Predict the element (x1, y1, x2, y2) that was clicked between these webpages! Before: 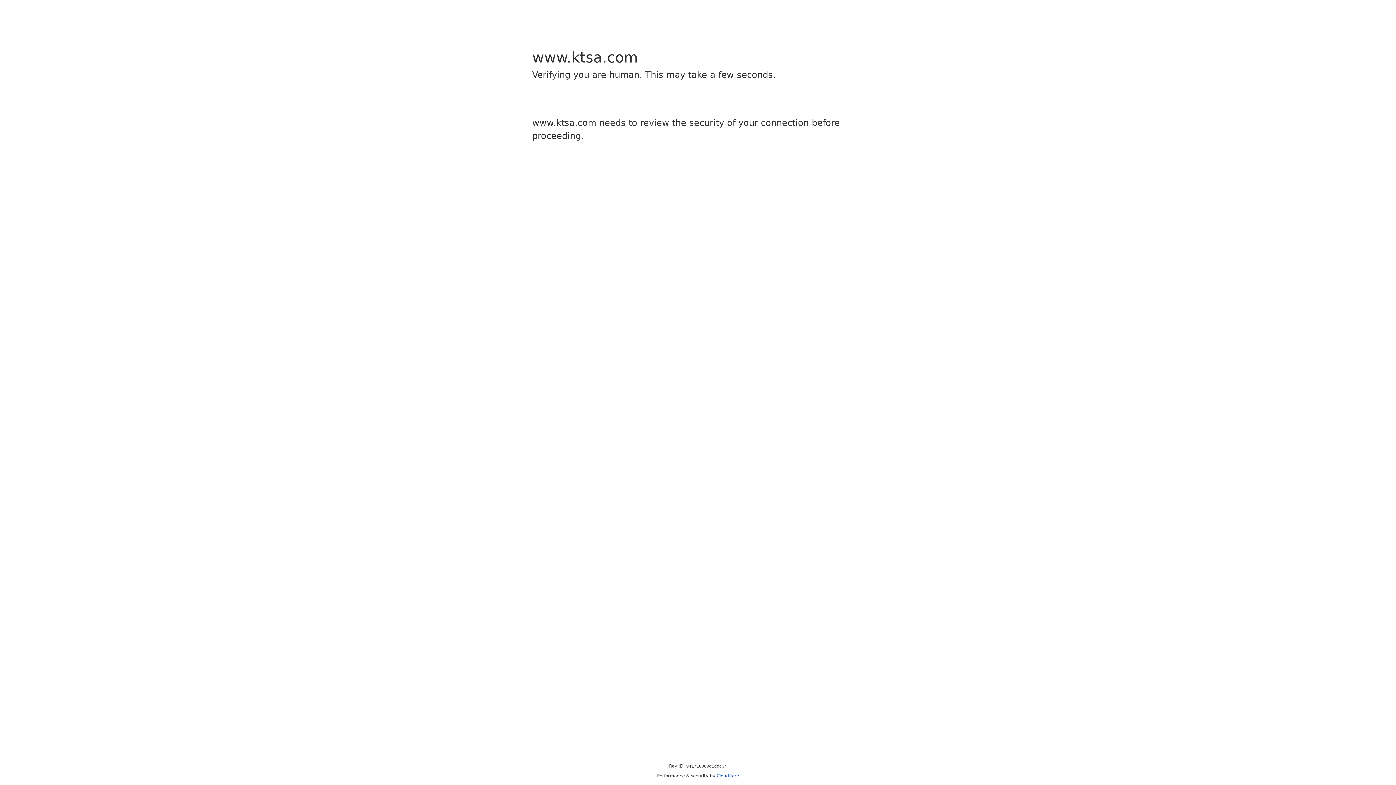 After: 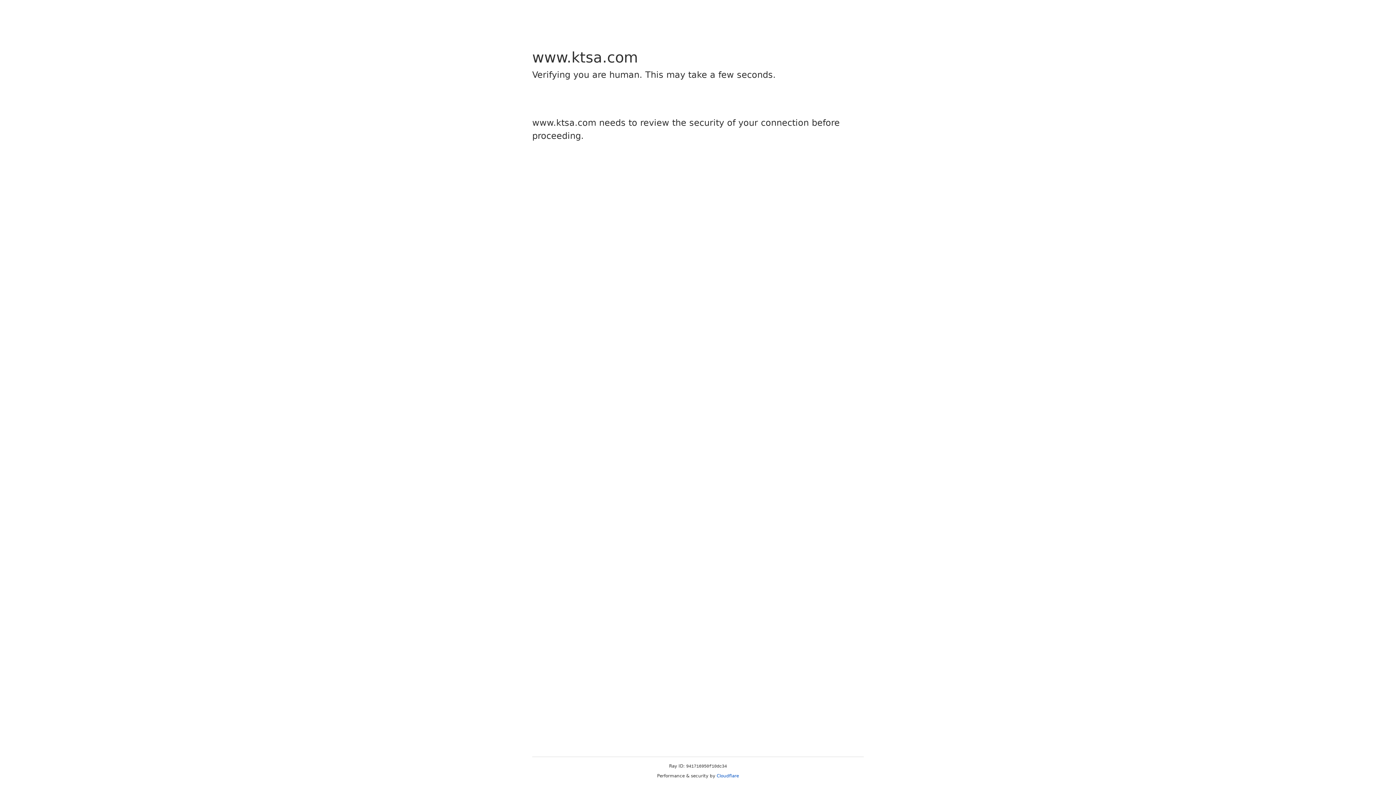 Action: bbox: (716, 773, 739, 778) label: Cloudflare